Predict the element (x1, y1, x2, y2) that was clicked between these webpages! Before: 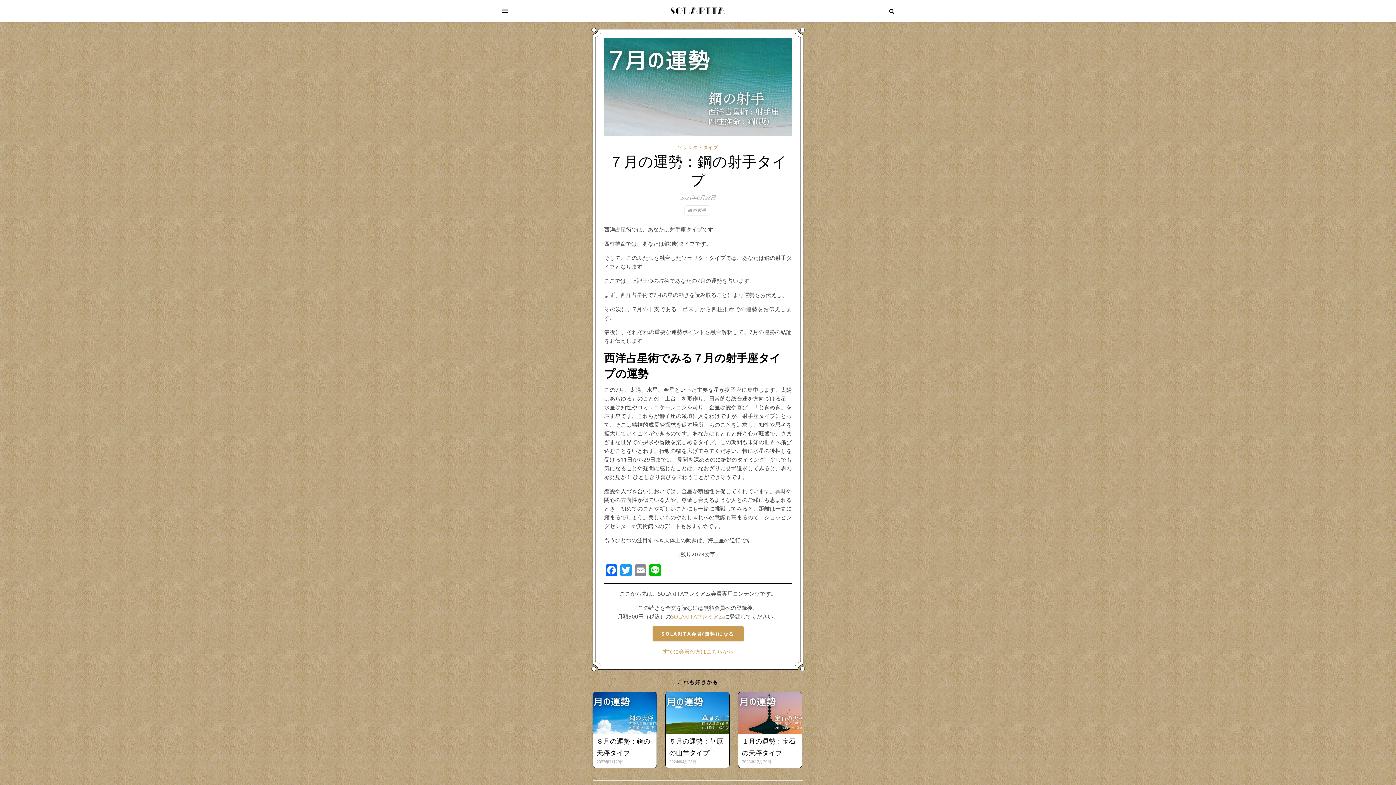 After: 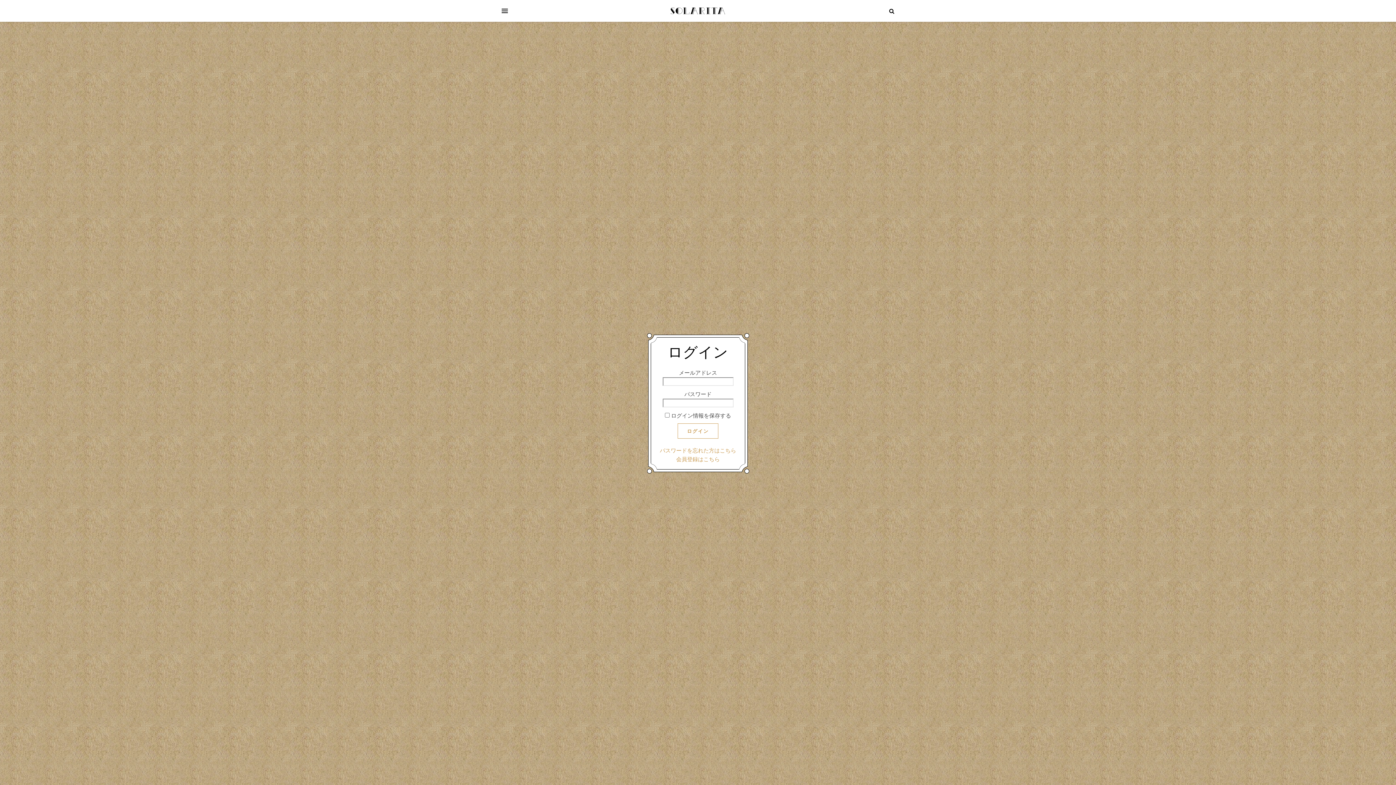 Action: label: すでに会員の方はこちらから bbox: (662, 647, 733, 655)